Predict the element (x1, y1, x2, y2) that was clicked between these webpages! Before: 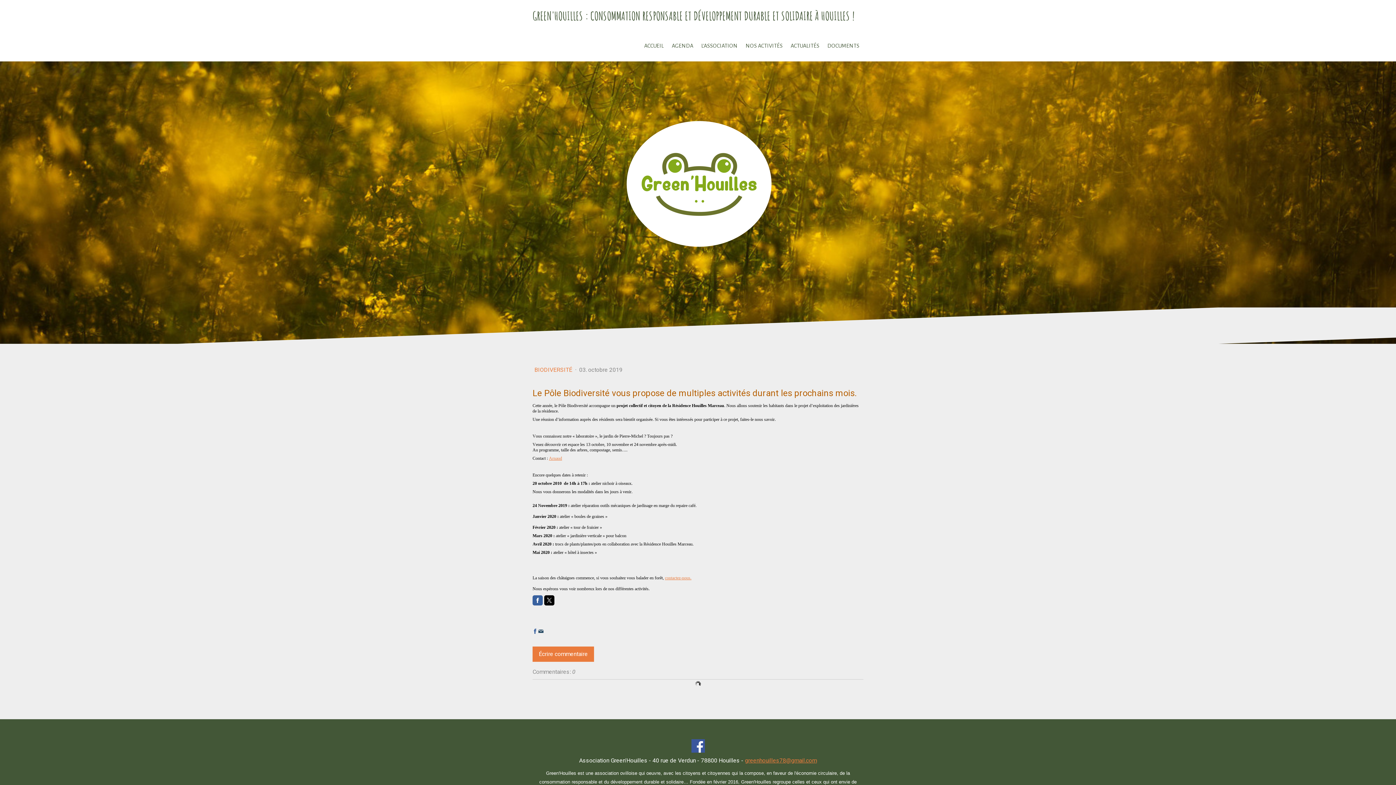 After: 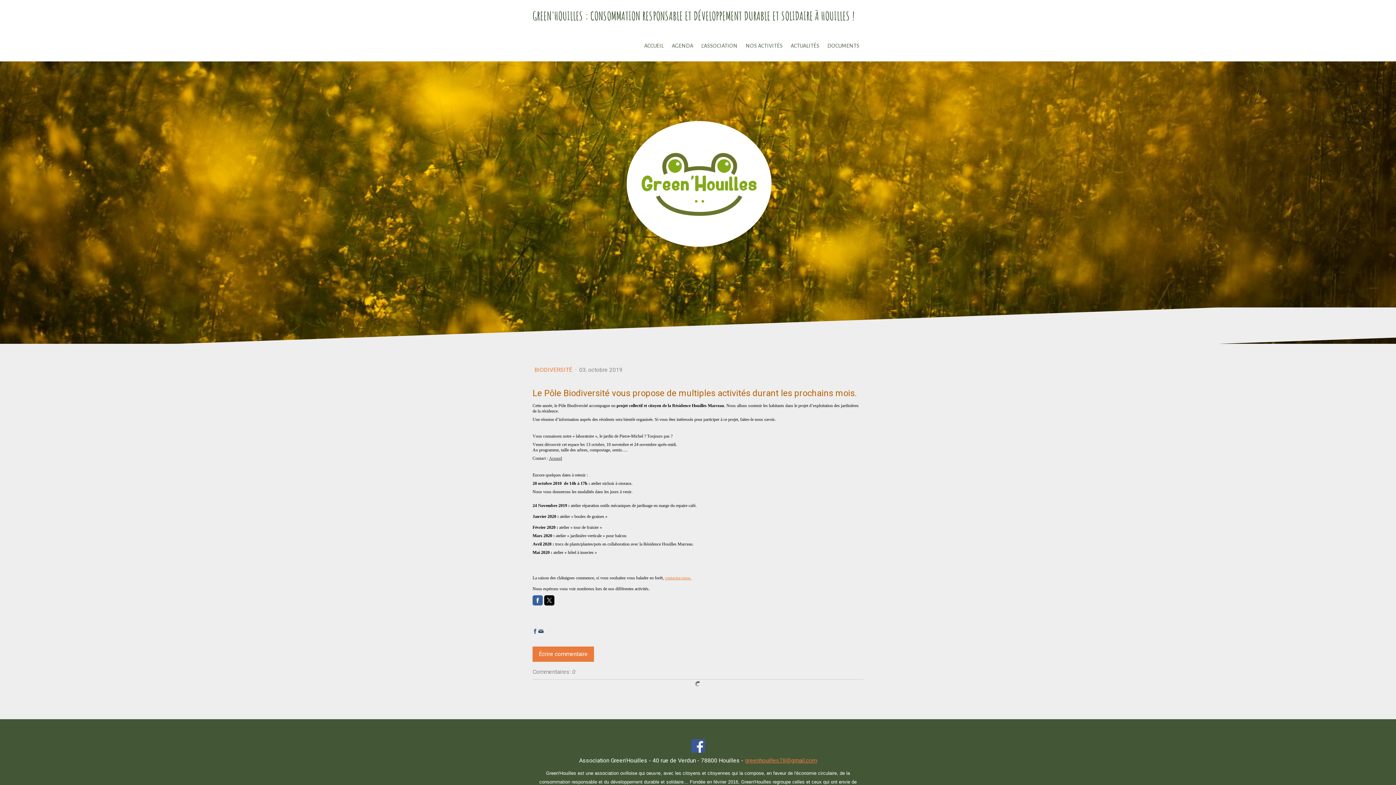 Action: bbox: (549, 456, 562, 461) label: Arnaud